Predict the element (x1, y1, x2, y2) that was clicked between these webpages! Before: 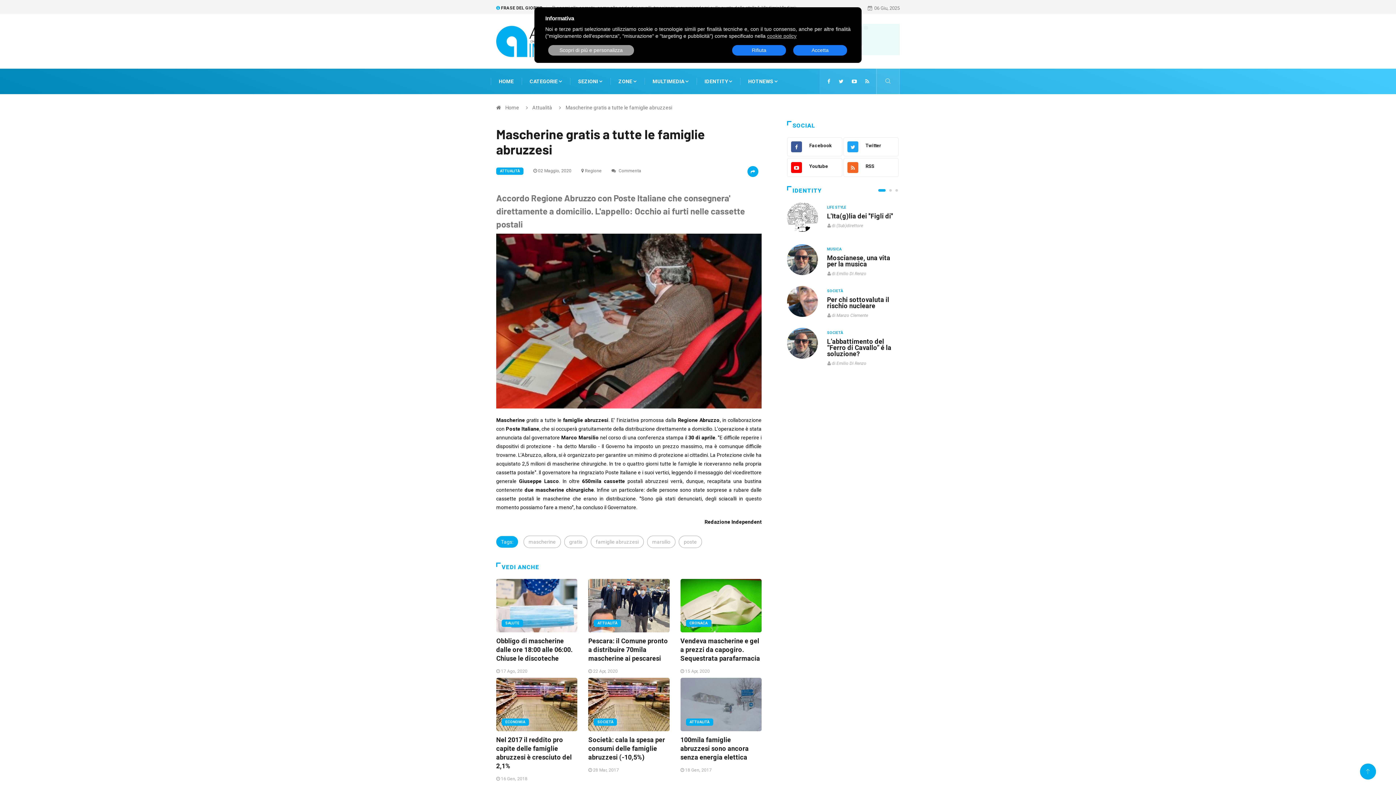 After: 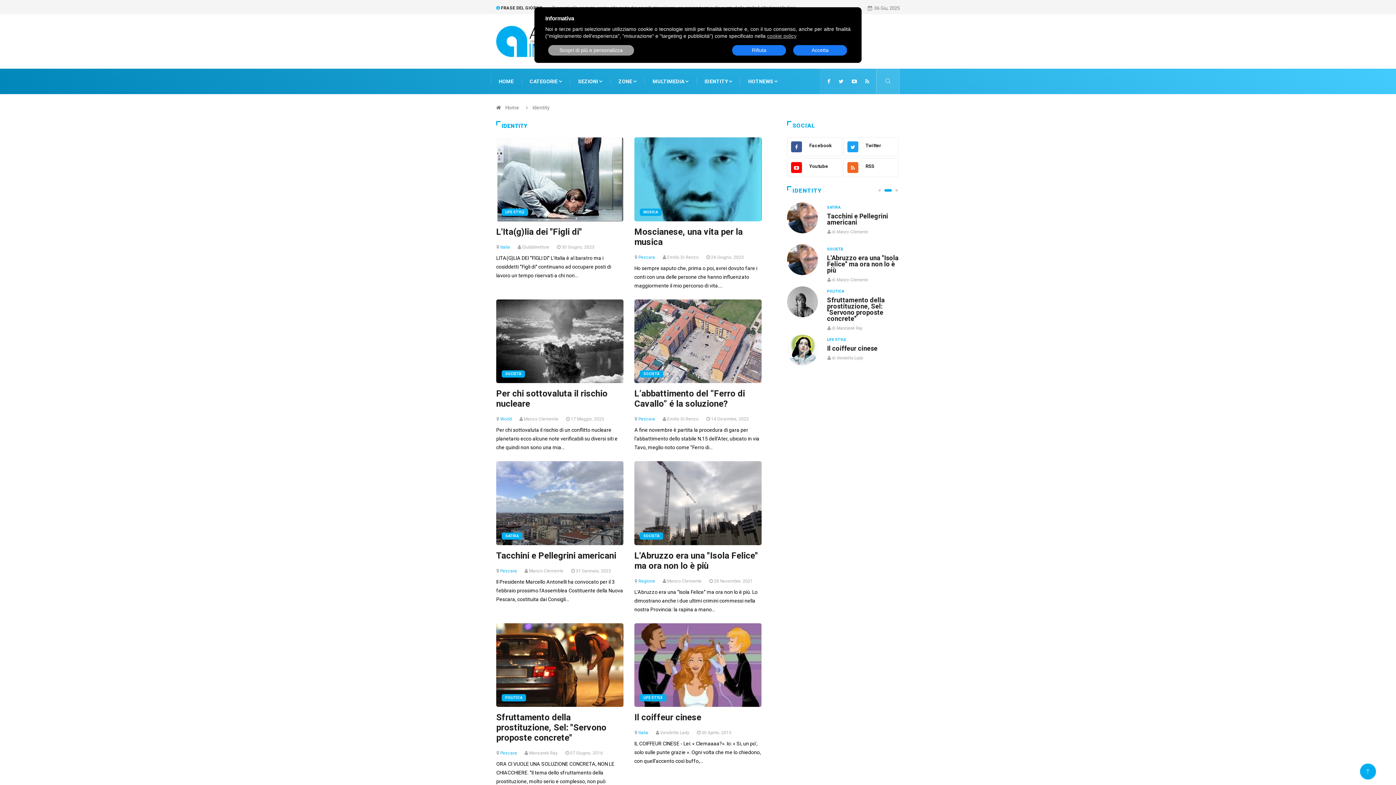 Action: bbox: (787, 186, 821, 195) label: IDENTITY